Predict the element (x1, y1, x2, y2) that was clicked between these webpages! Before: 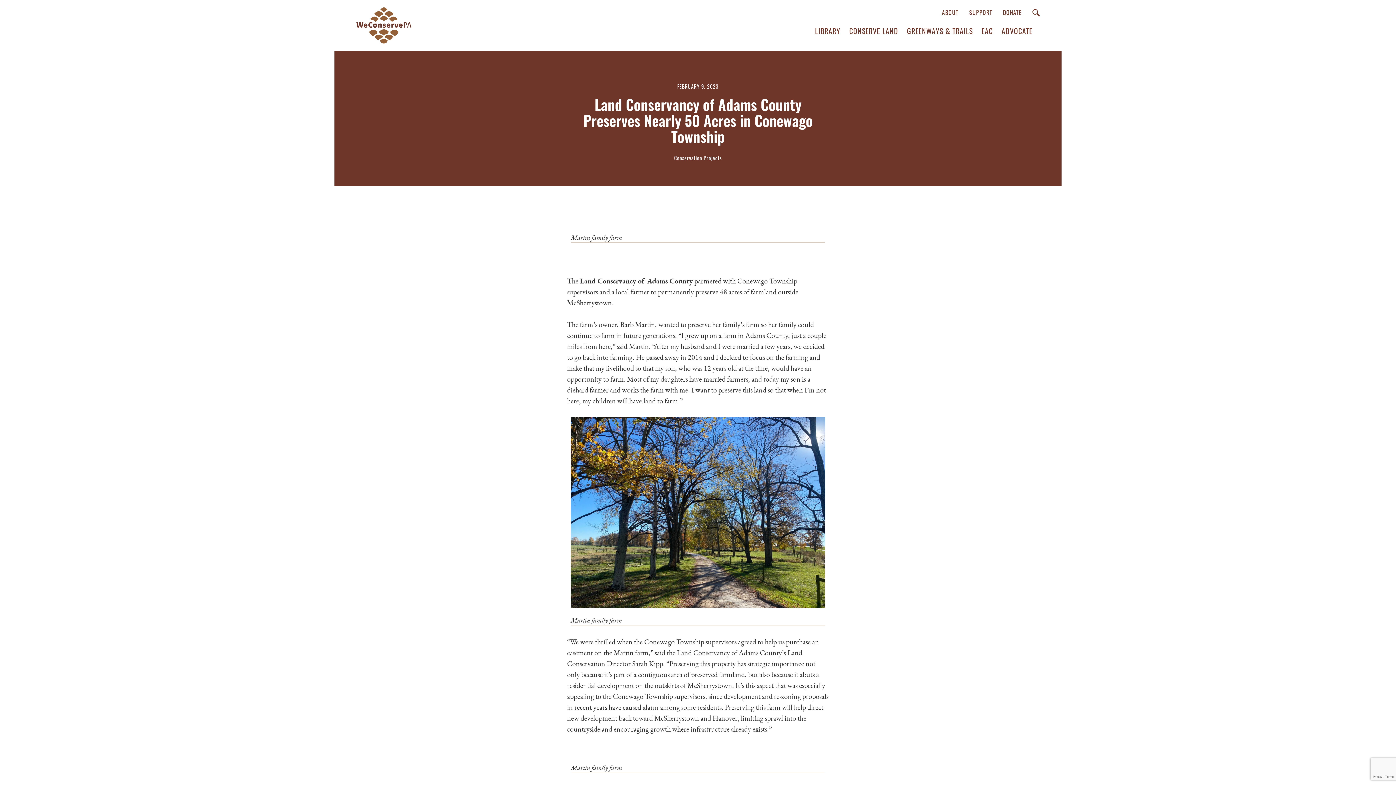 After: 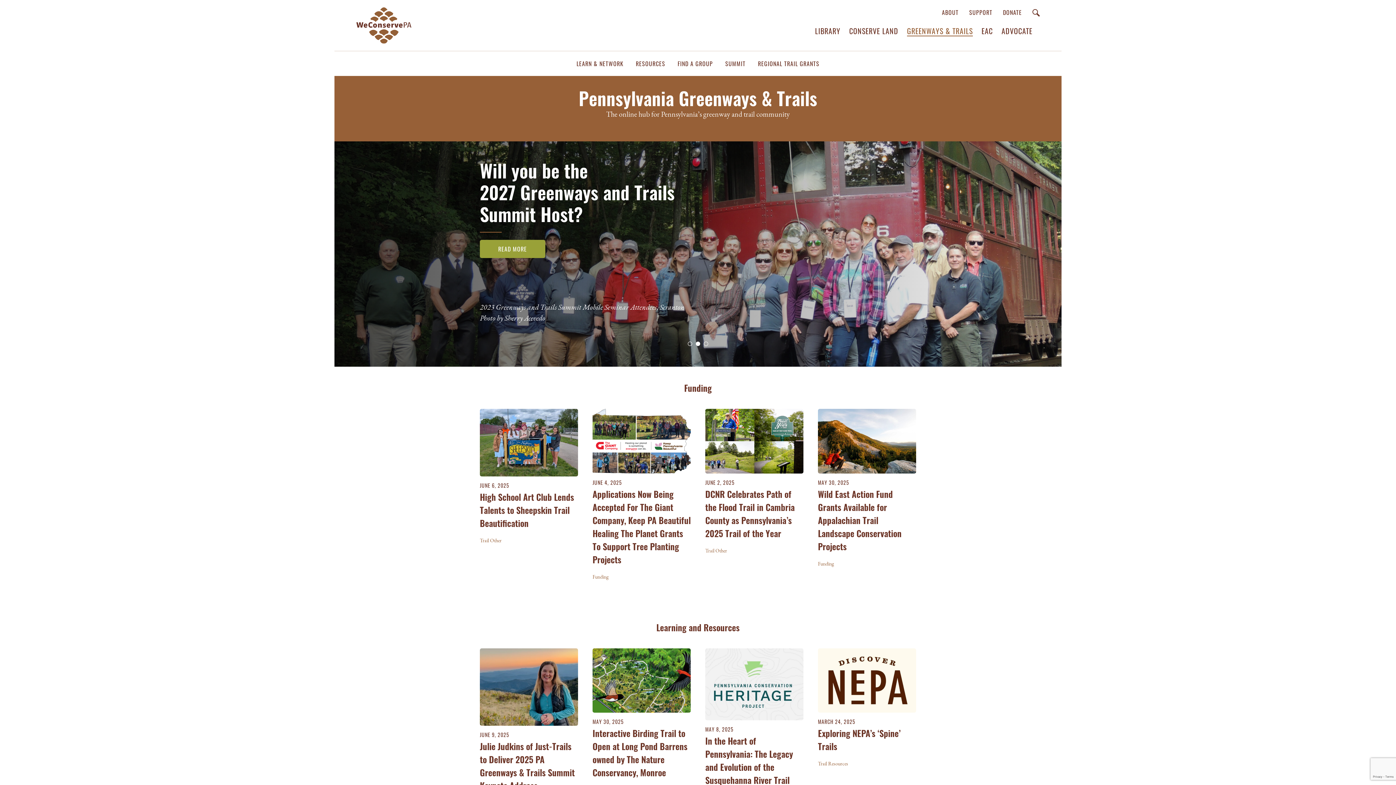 Action: label: GREENWAYS & TRAILS bbox: (907, 25, 973, 36)